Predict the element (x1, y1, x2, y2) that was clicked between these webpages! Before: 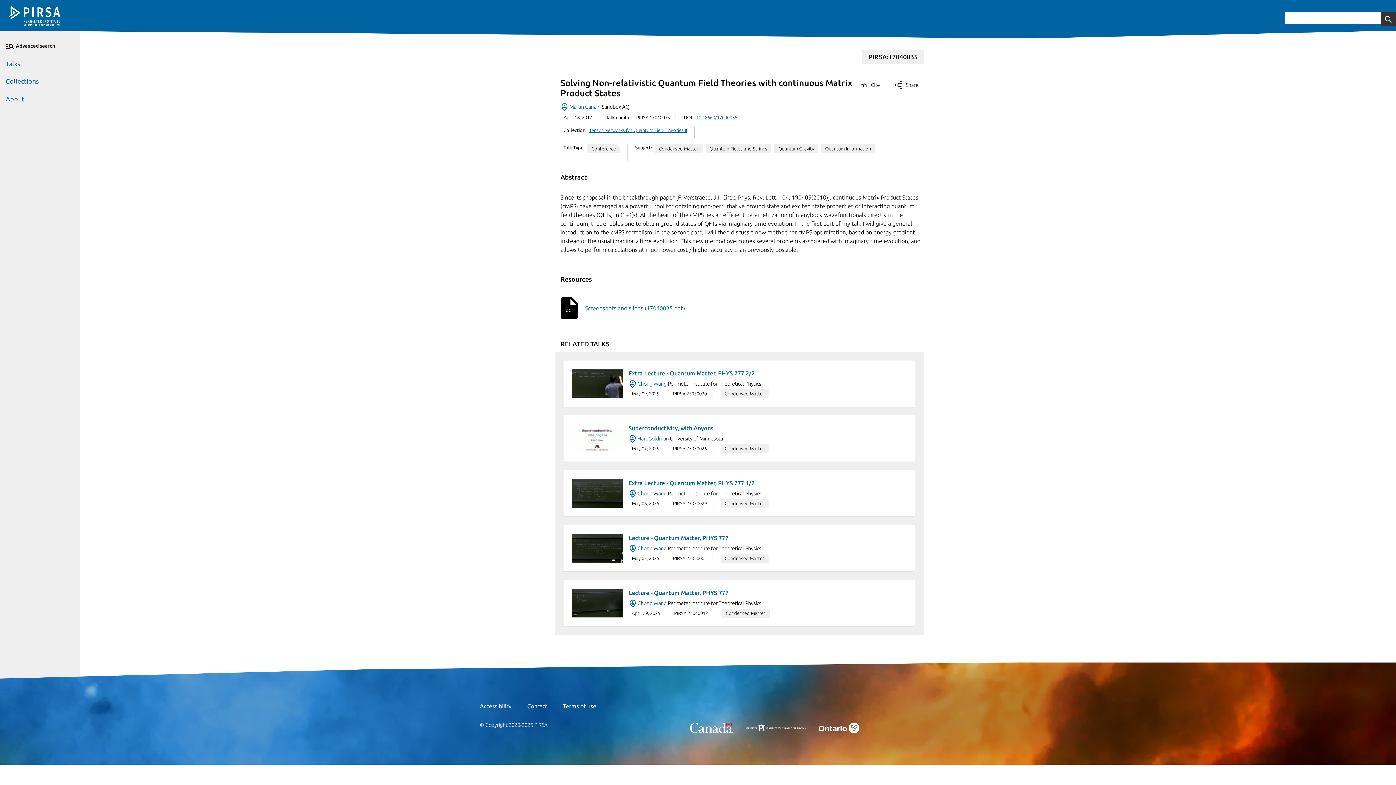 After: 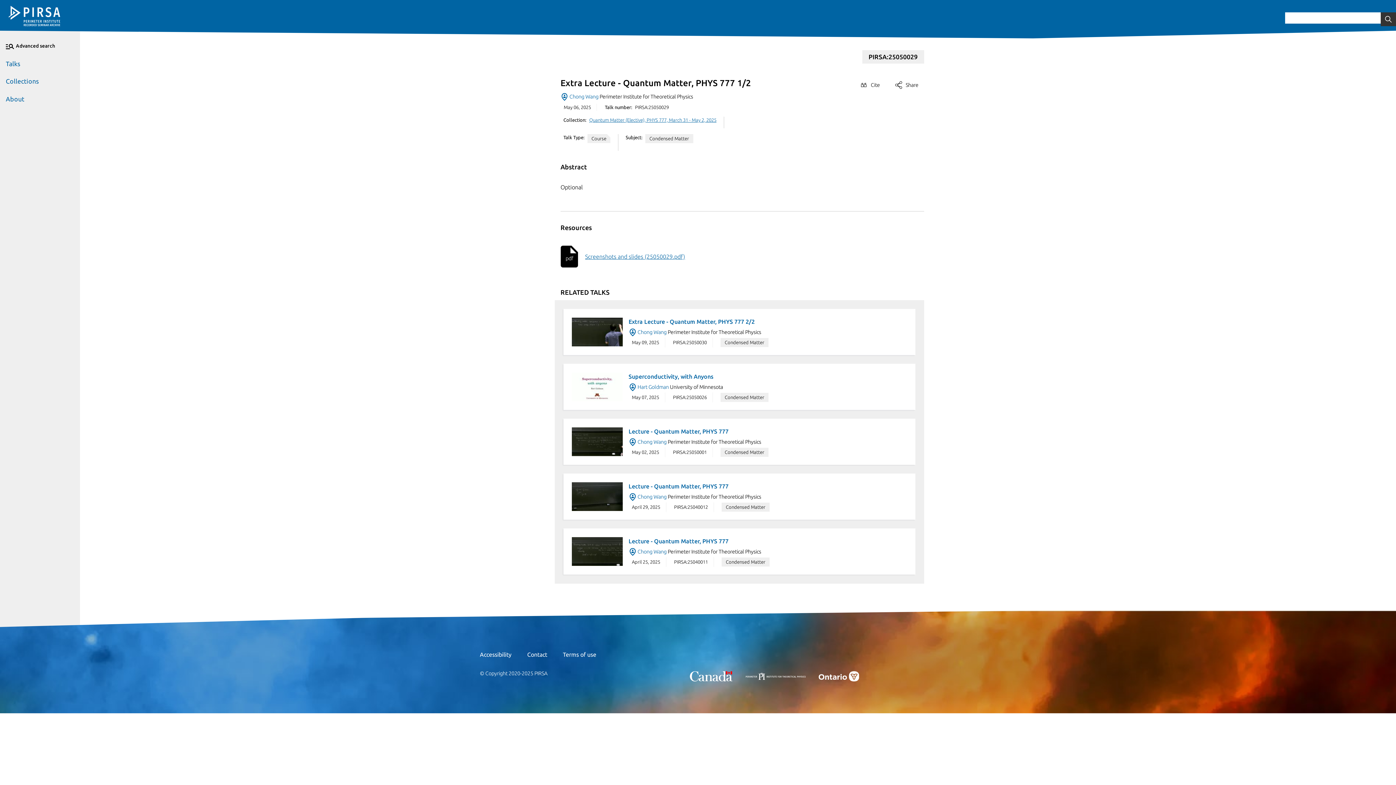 Action: bbox: (572, 479, 622, 510)